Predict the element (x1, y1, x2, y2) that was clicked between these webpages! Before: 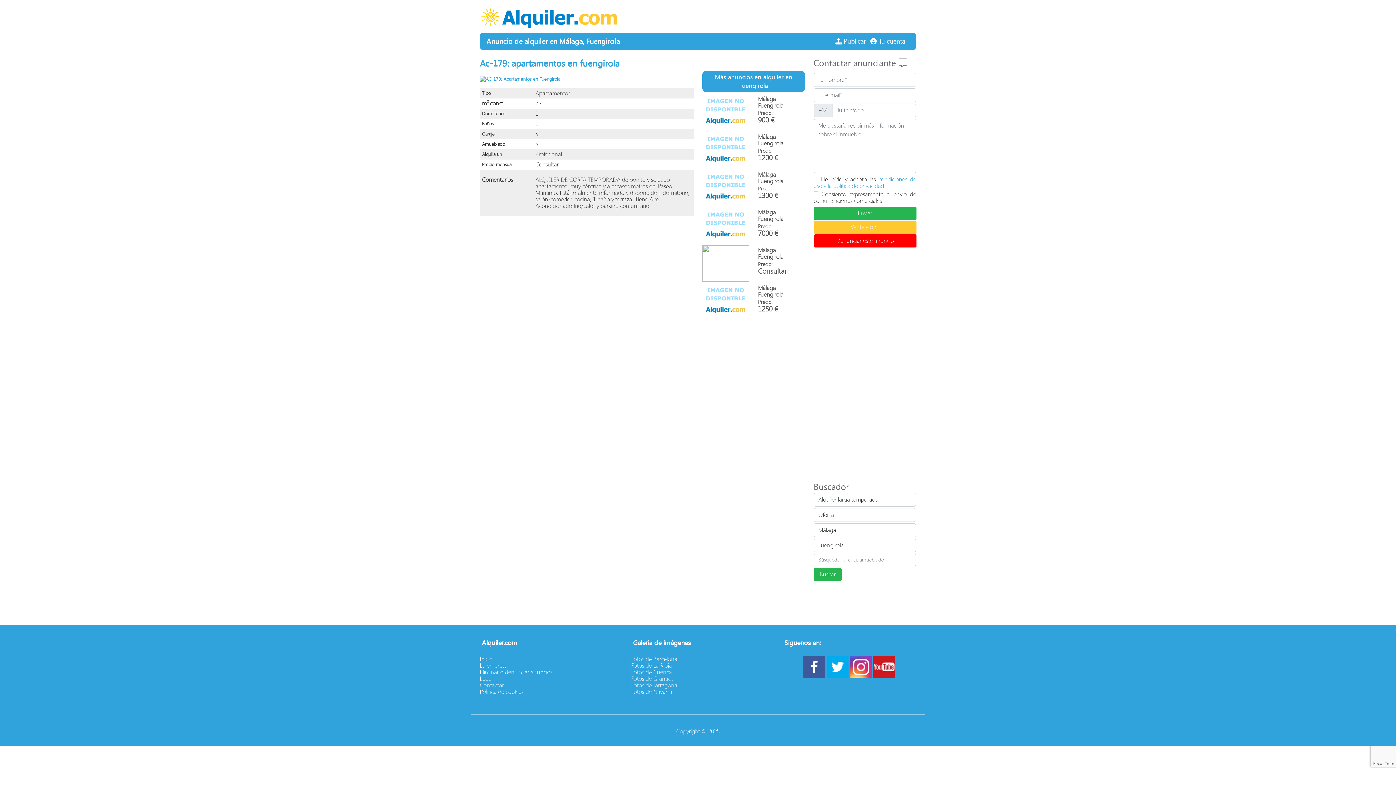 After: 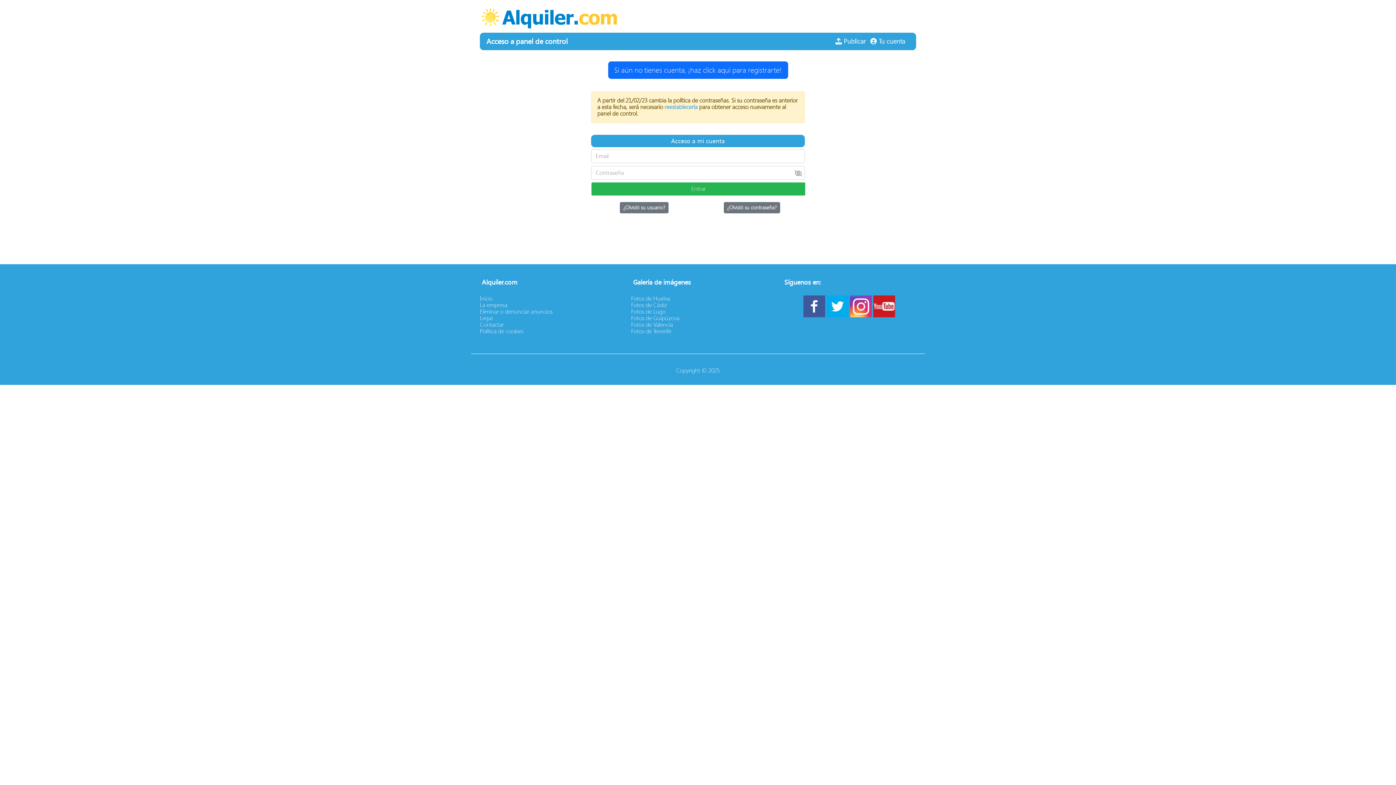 Action: bbox: (870, 37, 905, 45) label:  Tu cuenta